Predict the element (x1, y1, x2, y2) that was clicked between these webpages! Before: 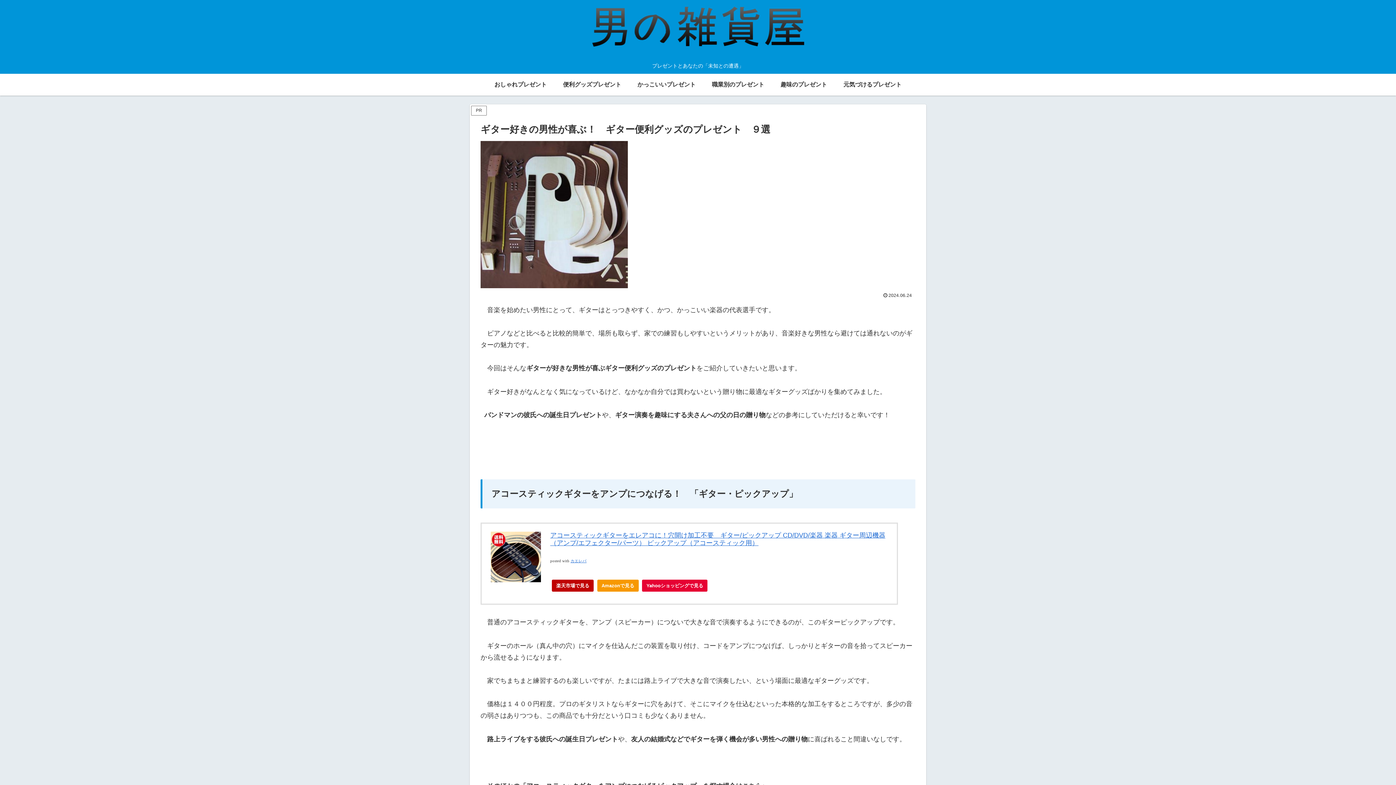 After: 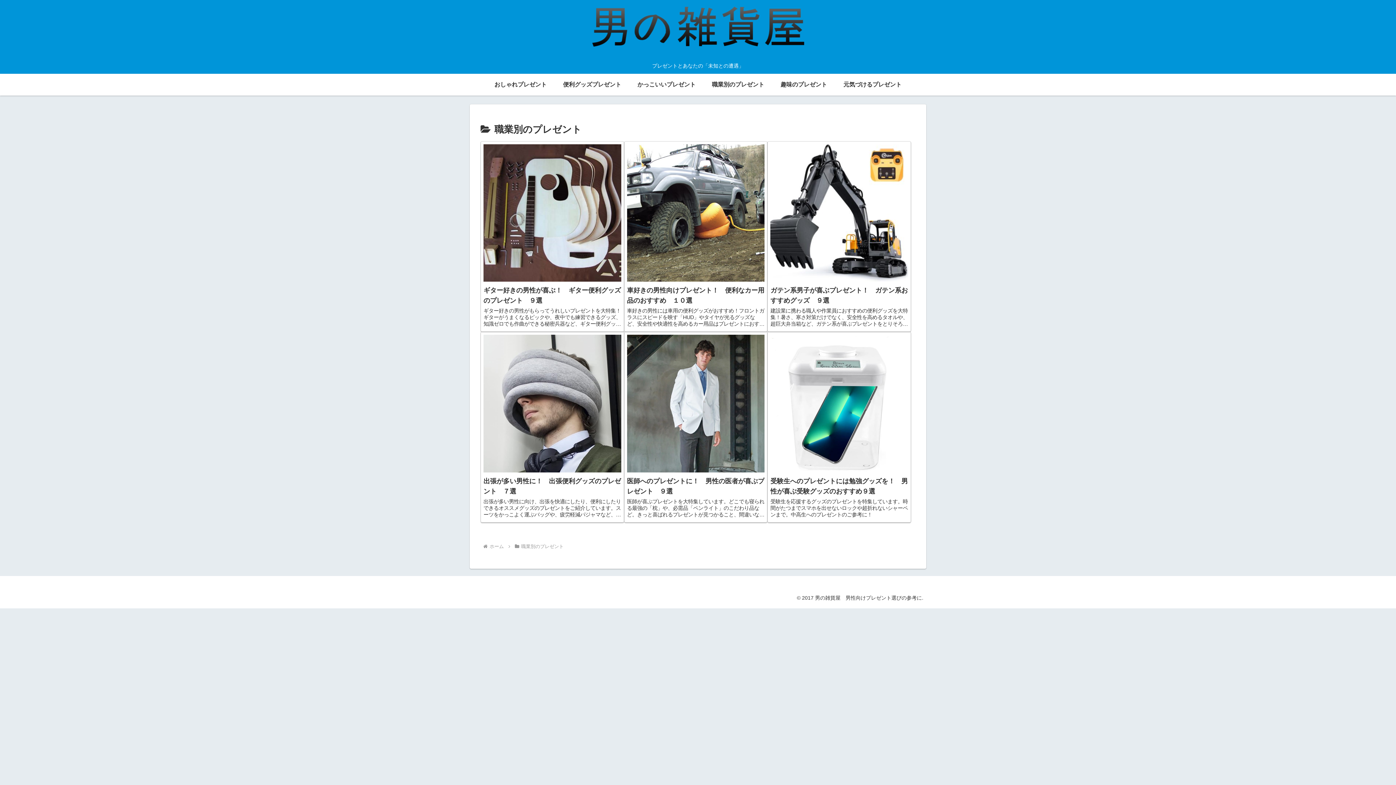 Action: label: 職業別のプレゼント bbox: (704, 73, 772, 95)